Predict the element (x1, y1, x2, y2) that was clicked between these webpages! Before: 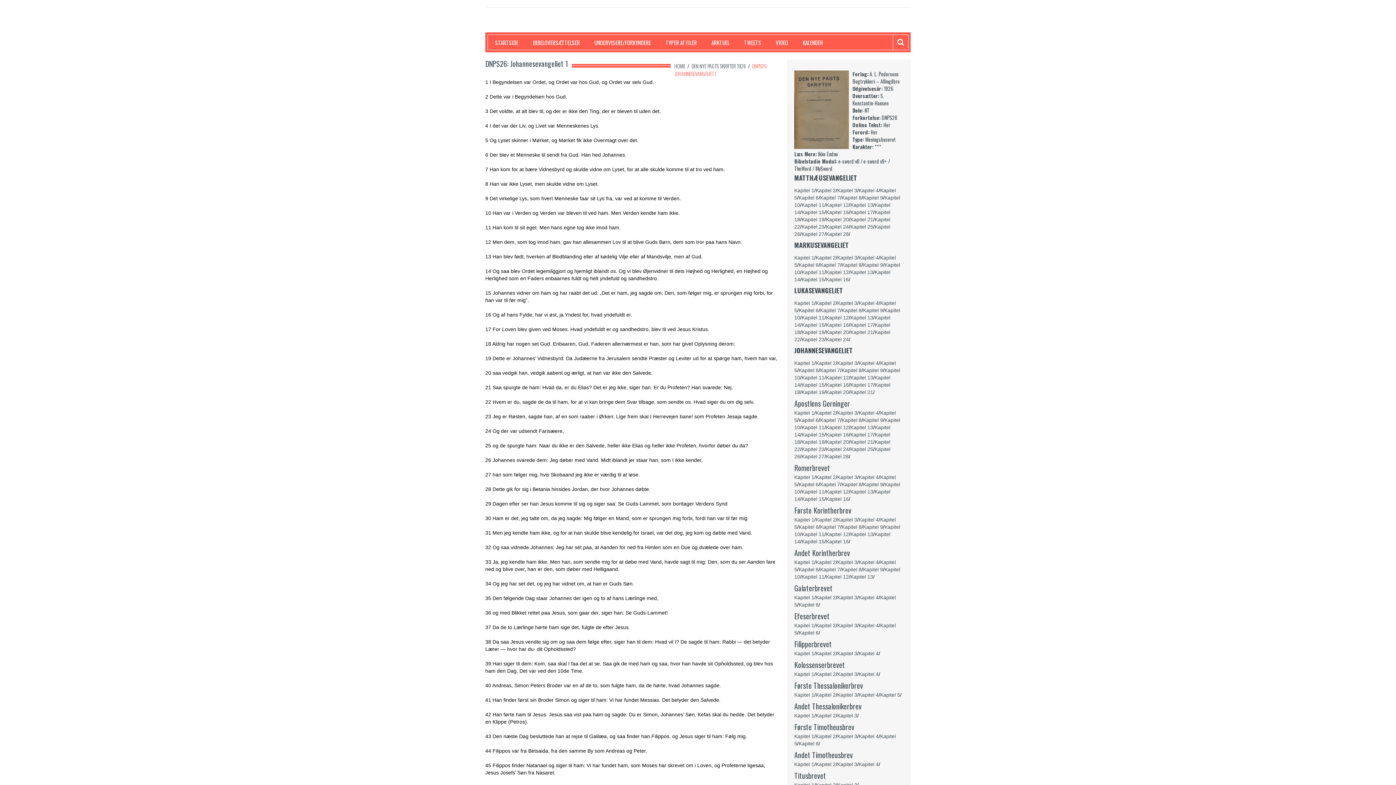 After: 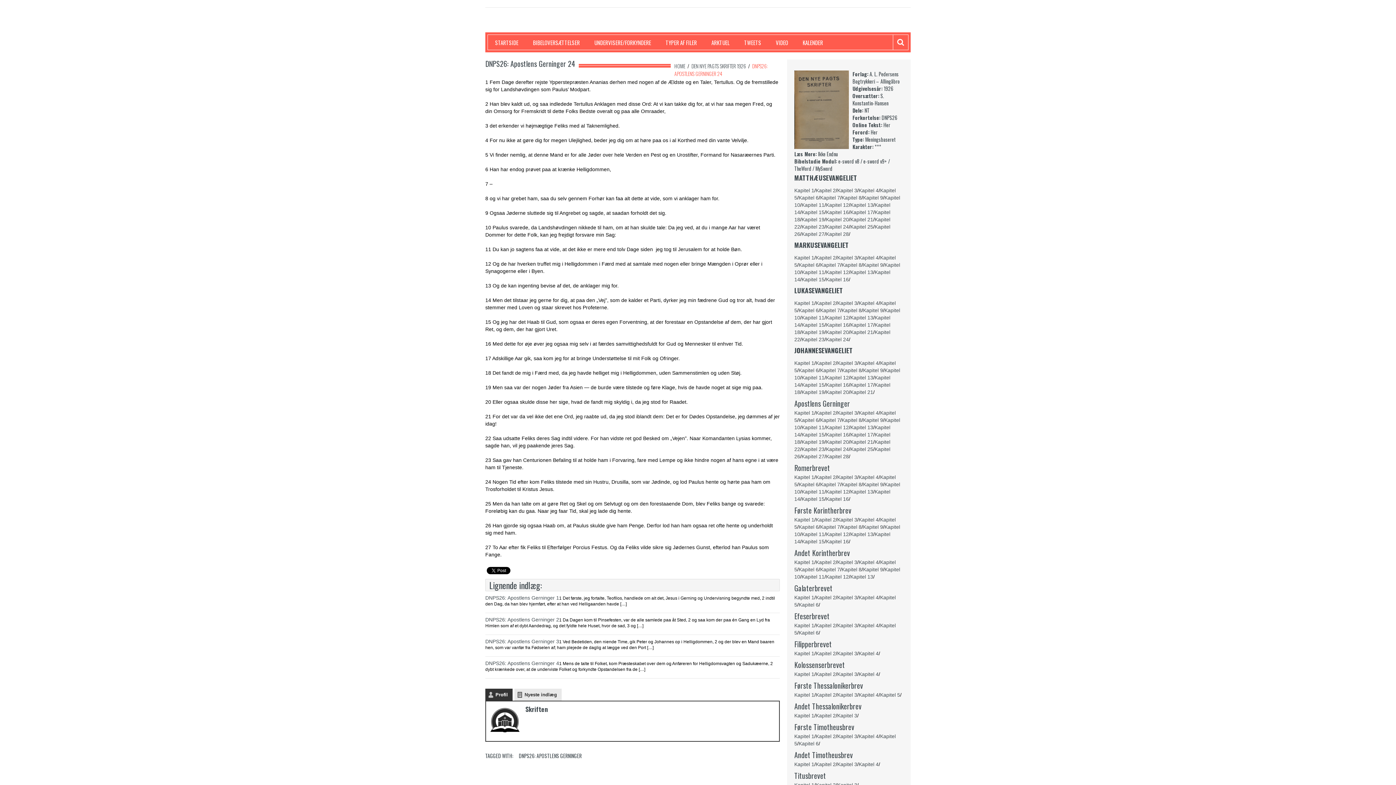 Action: label: Kapitel 24 bbox: (826, 446, 849, 452)